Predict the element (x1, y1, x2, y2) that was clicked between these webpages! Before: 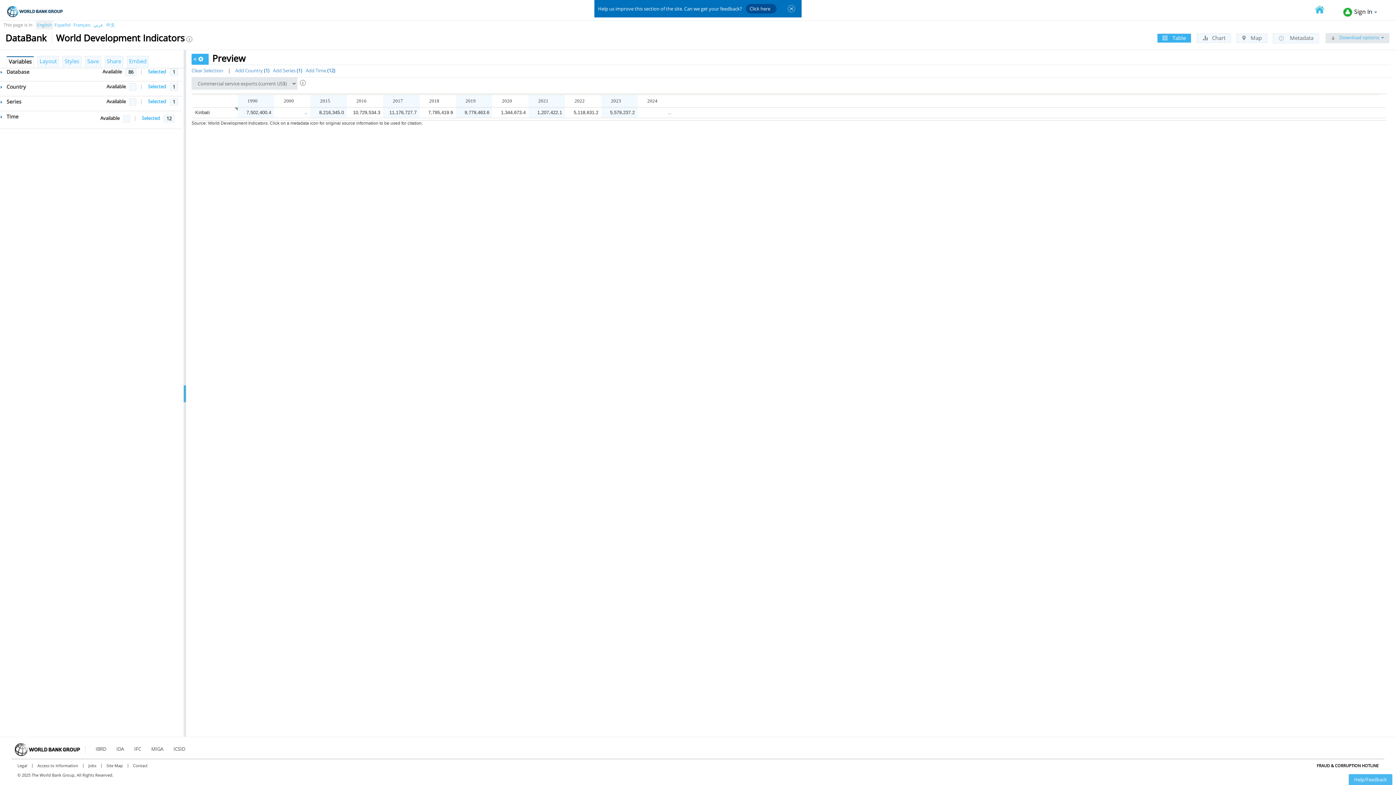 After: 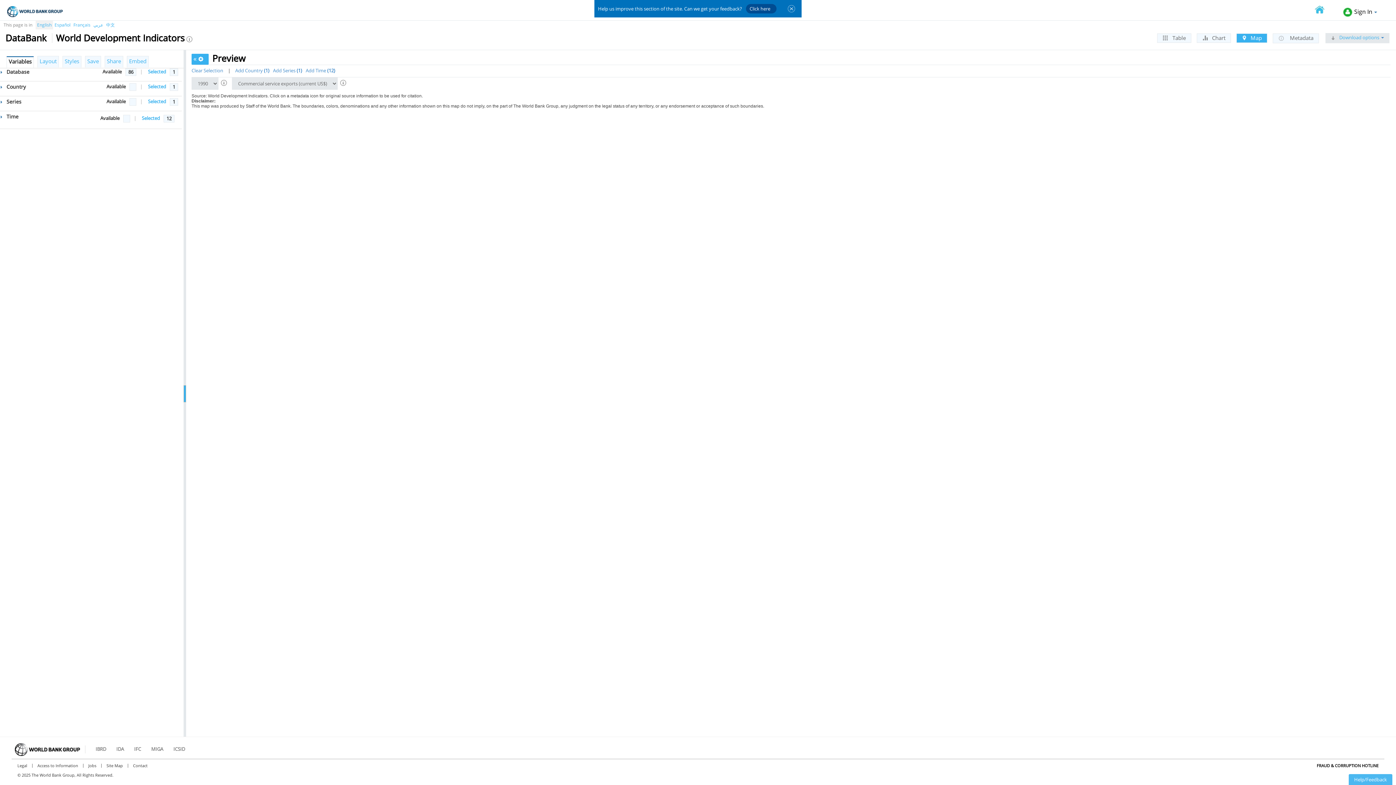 Action: bbox: (1236, 33, 1267, 42) label:  Map